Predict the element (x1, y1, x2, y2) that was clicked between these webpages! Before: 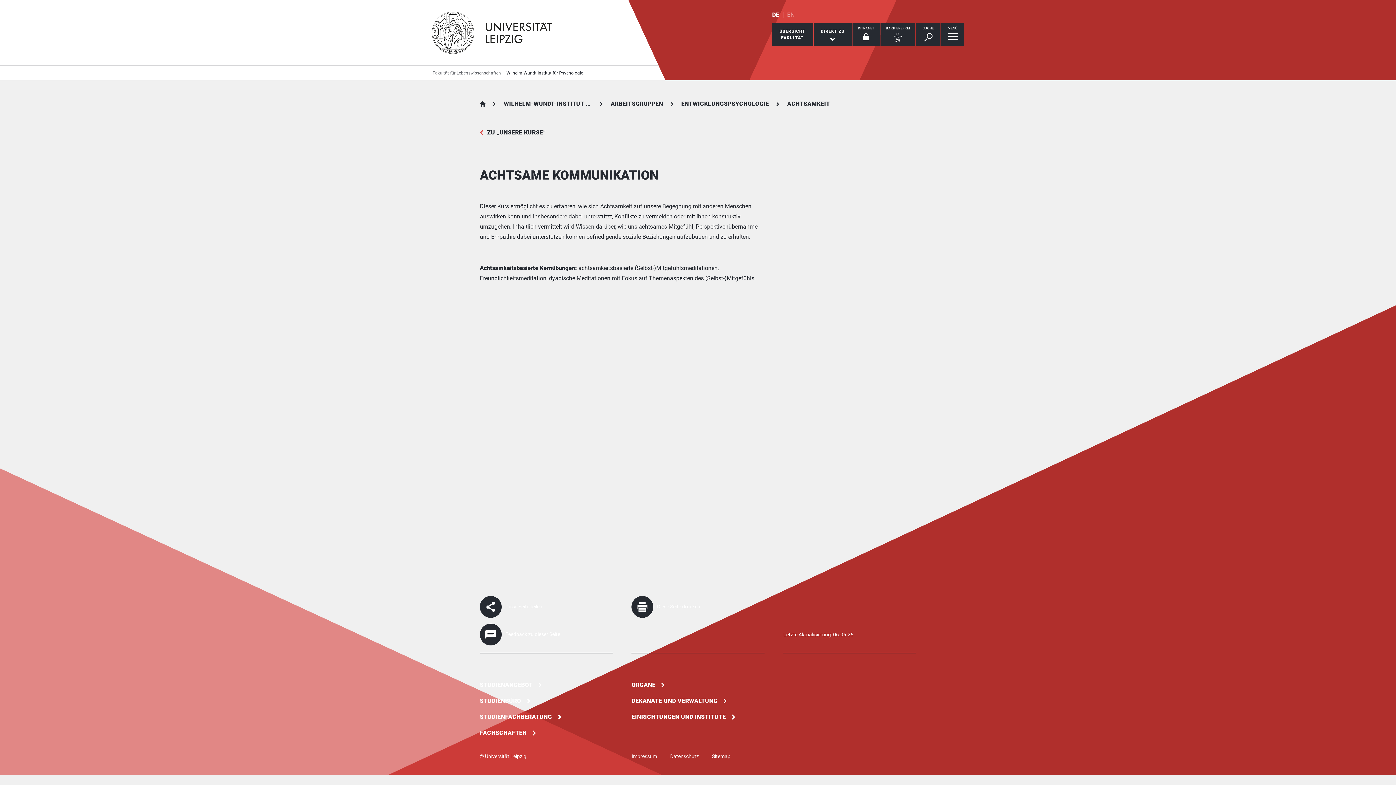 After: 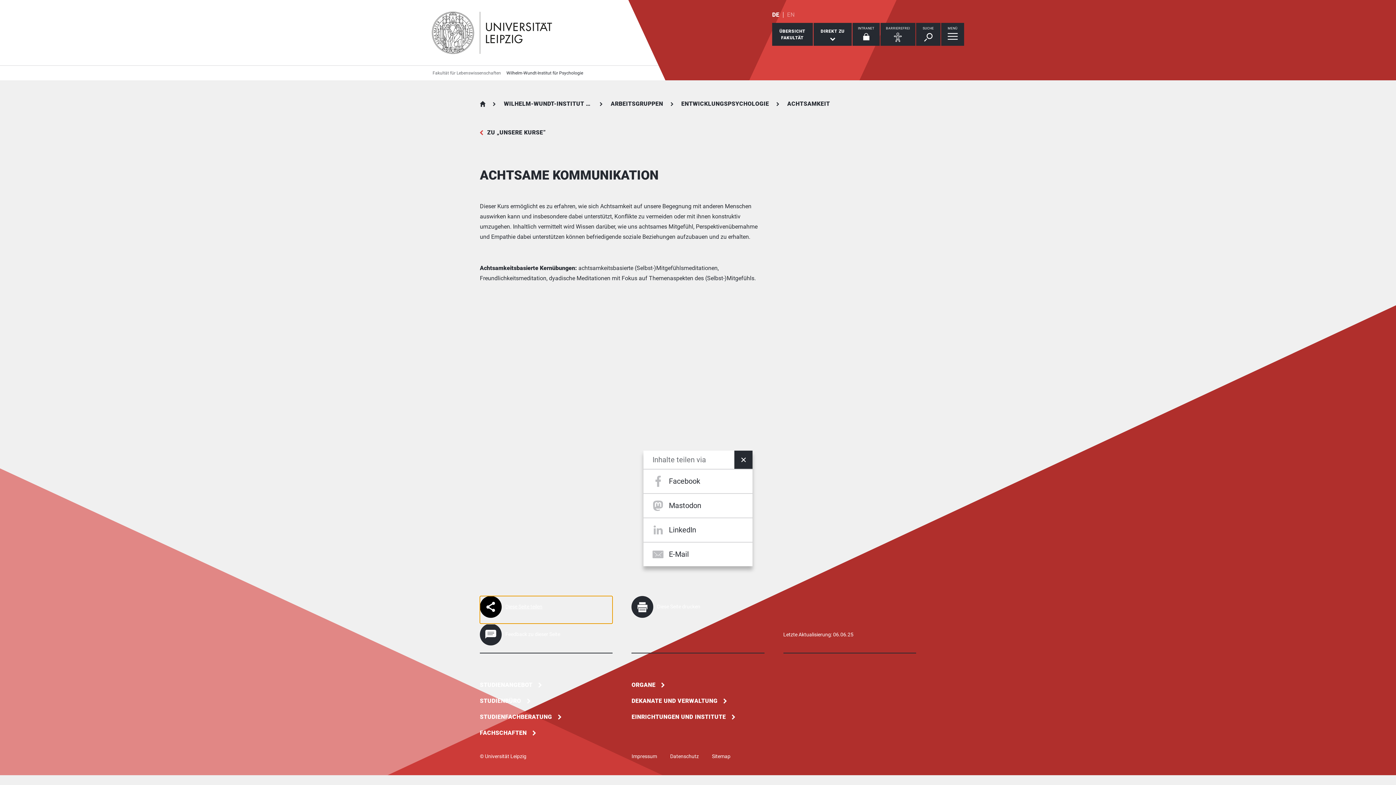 Action: label: Diese Seite teilen bbox: (480, 596, 612, 624)